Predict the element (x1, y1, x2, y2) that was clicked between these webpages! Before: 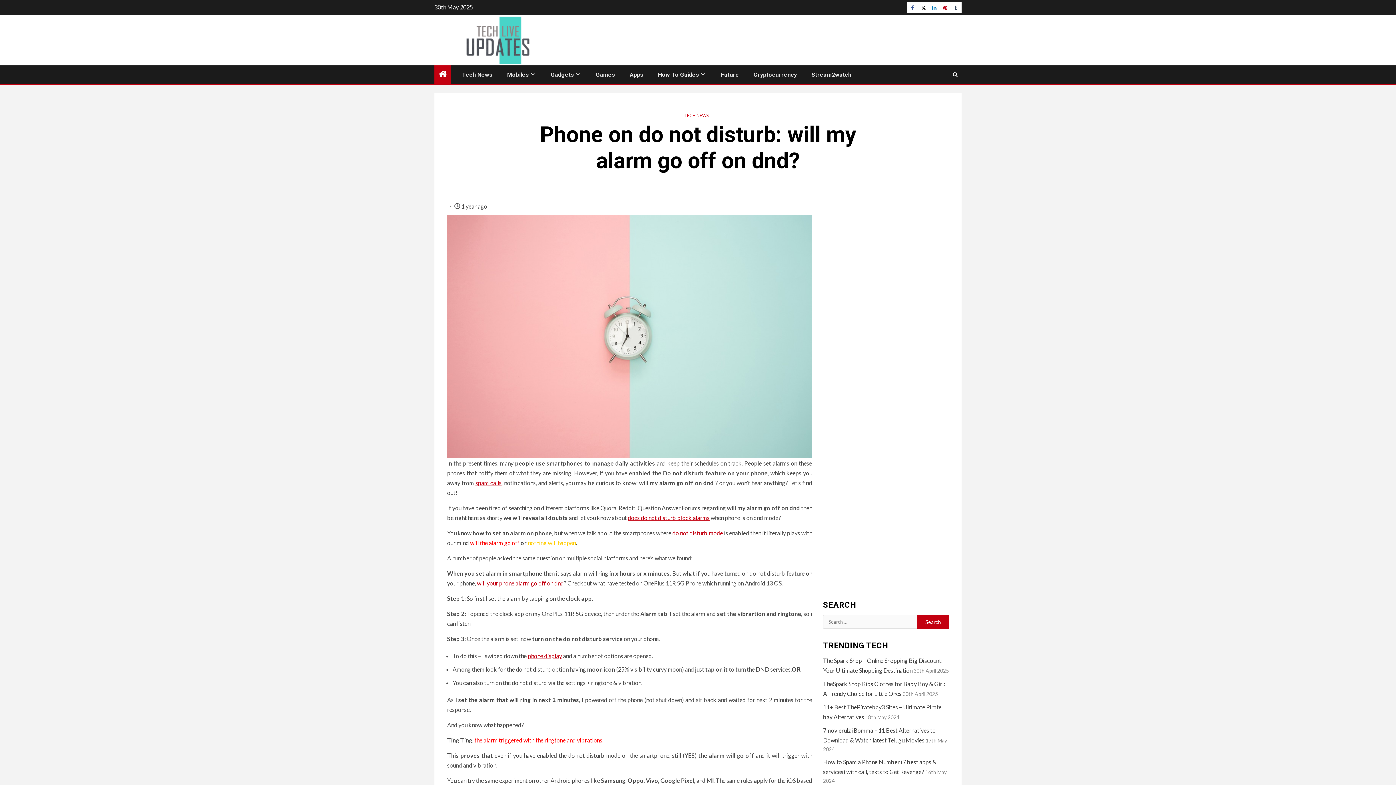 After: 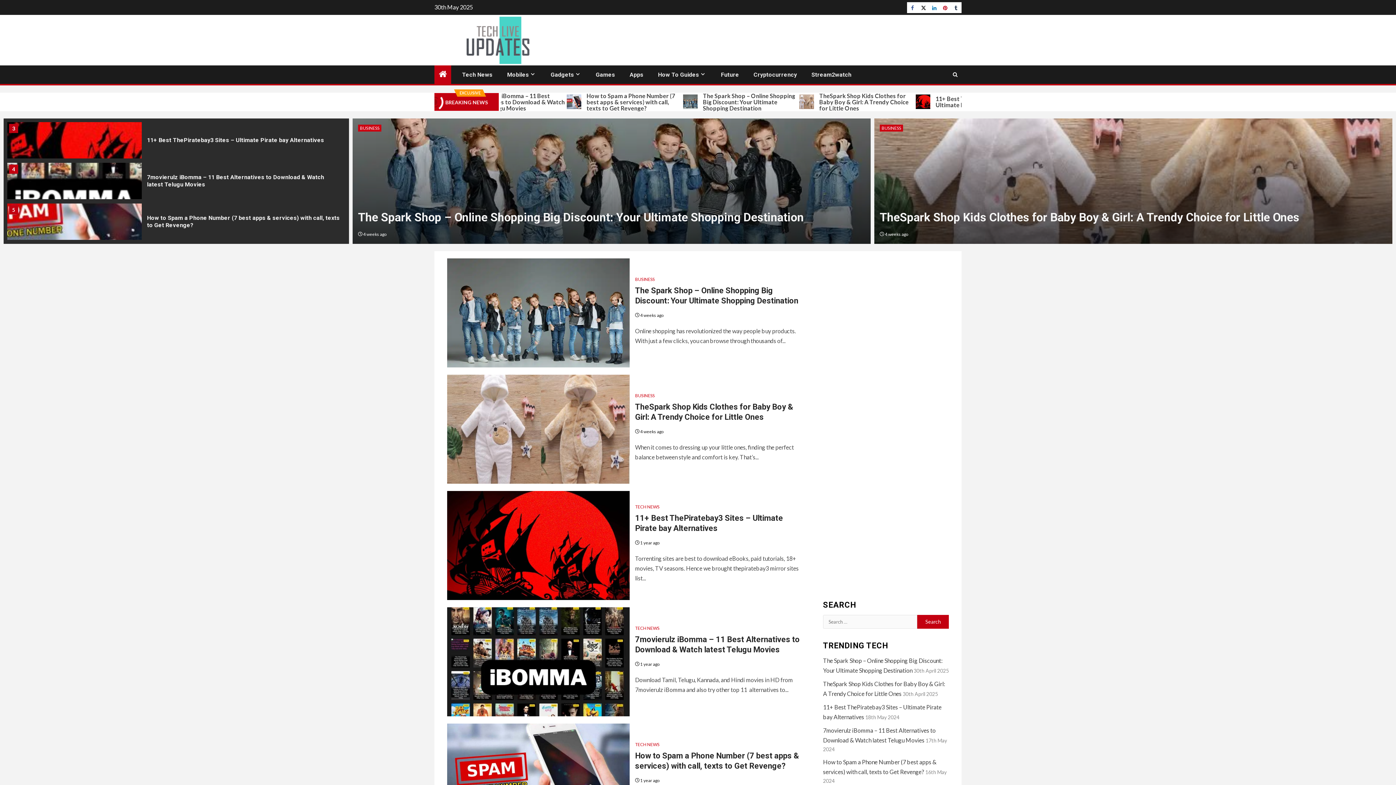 Action: bbox: (438, 69, 446, 79)